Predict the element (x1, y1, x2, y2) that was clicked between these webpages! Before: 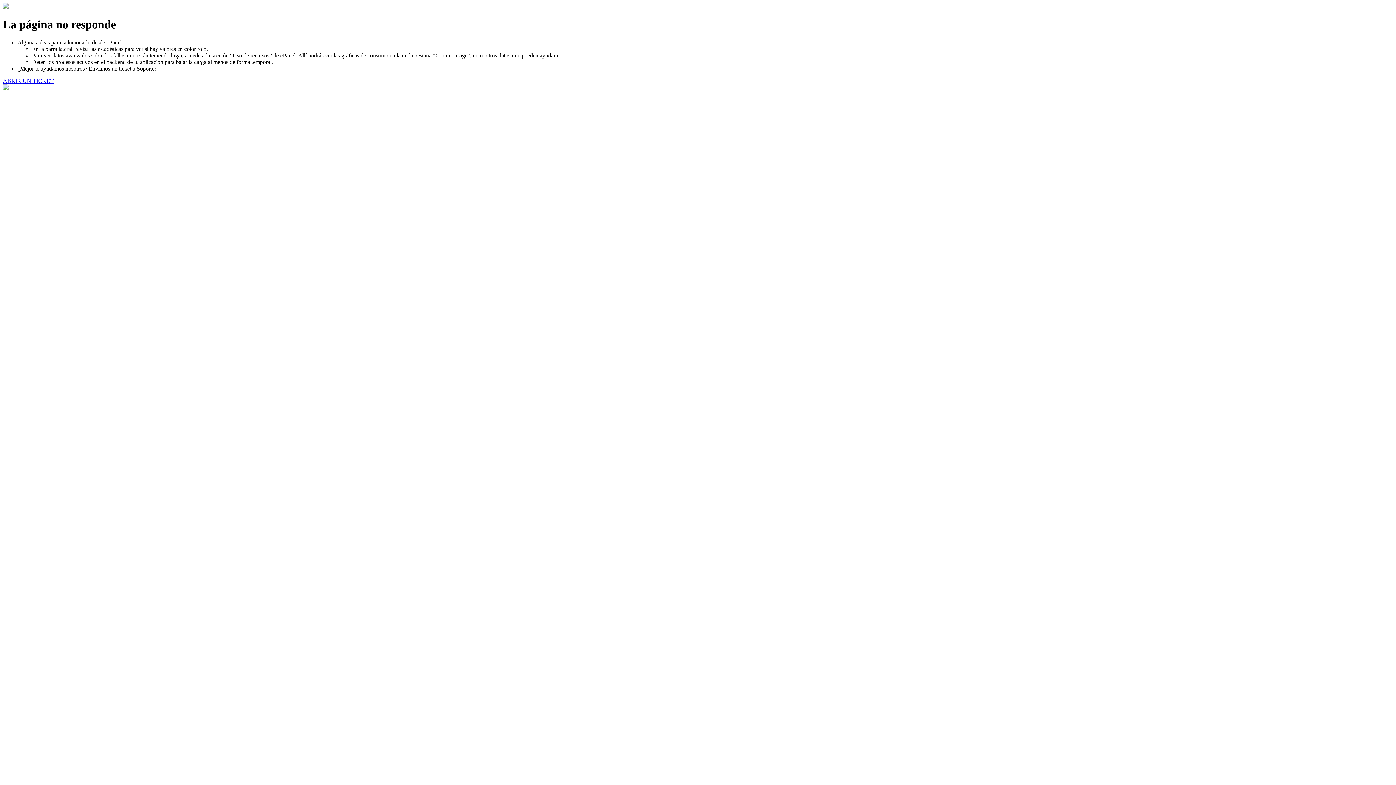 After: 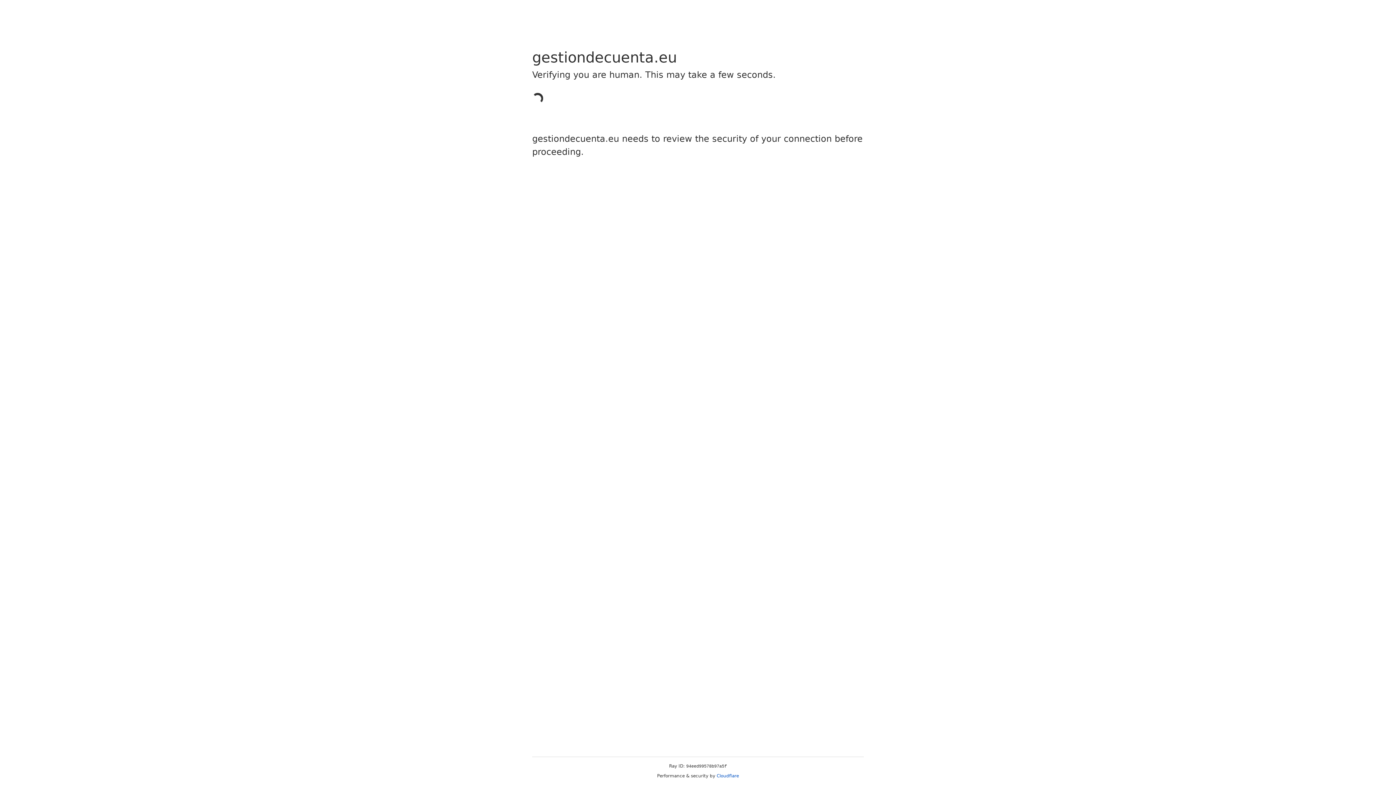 Action: bbox: (2, 77, 53, 83) label: ABRIR UN TICKET